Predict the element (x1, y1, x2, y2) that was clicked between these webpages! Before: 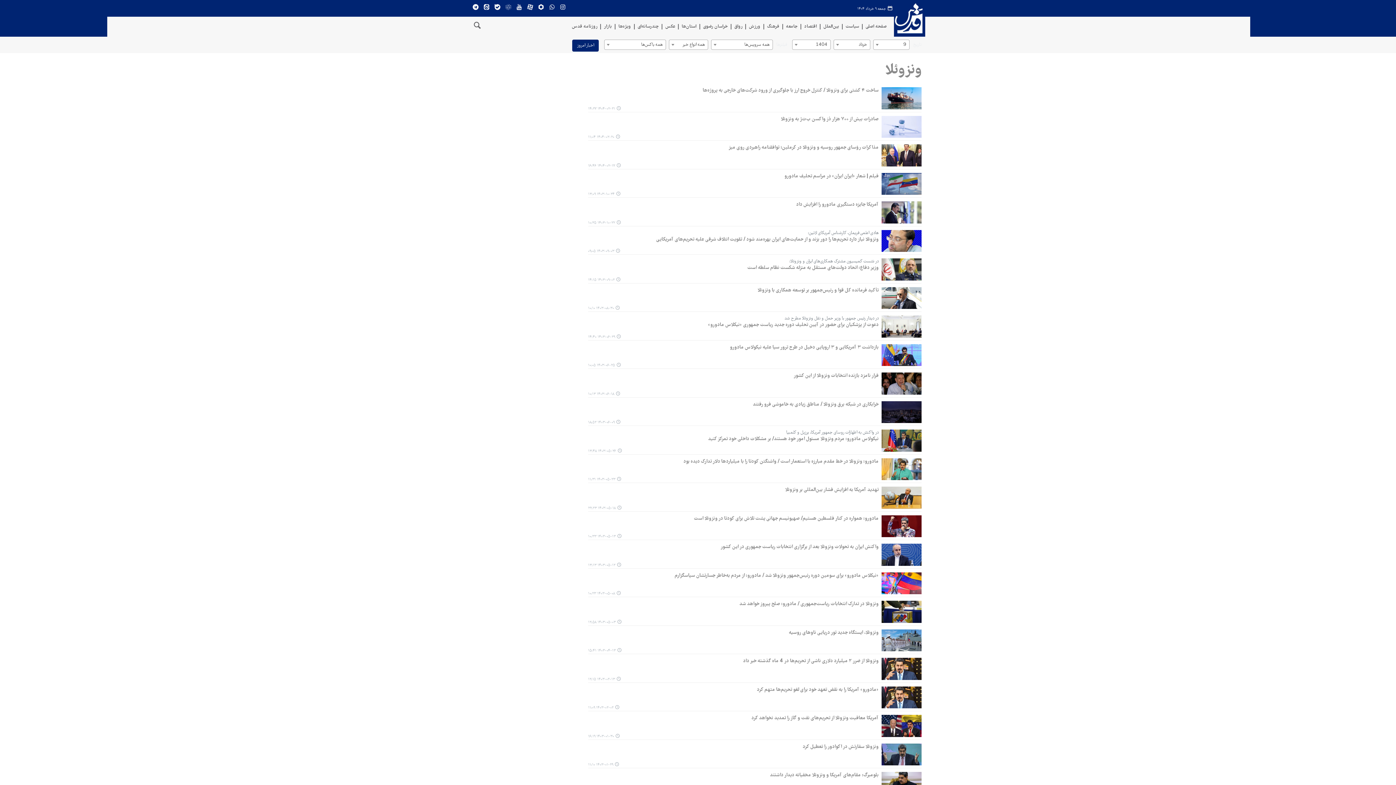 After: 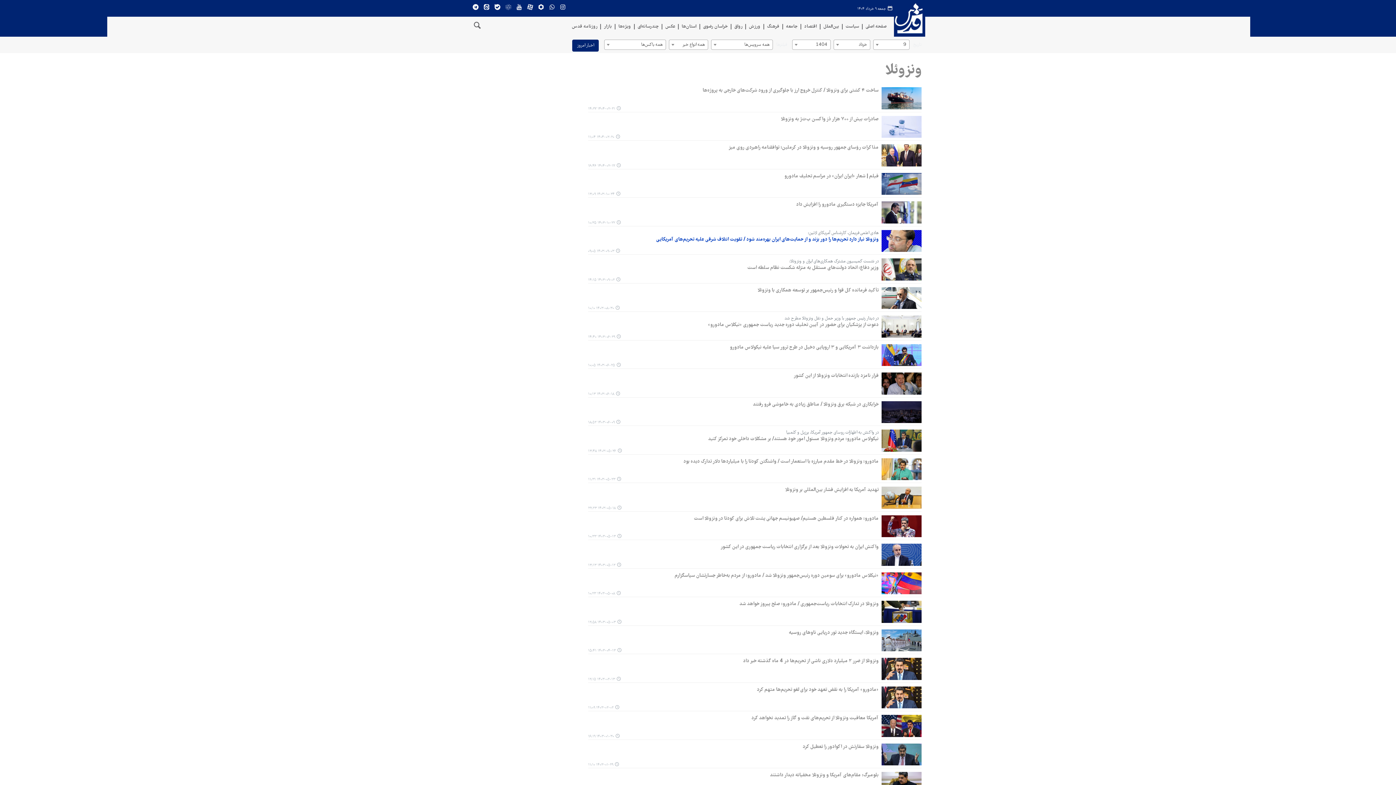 Action: bbox: (656, 235, 878, 243) label: ونزوئلا نیاز دارد تحریم‌ها را دور بزند و از حمایت‌های ایران بهره‌مند شود / تقویت ائتلاف شرقی علیه تحریم‌های آمریکایی